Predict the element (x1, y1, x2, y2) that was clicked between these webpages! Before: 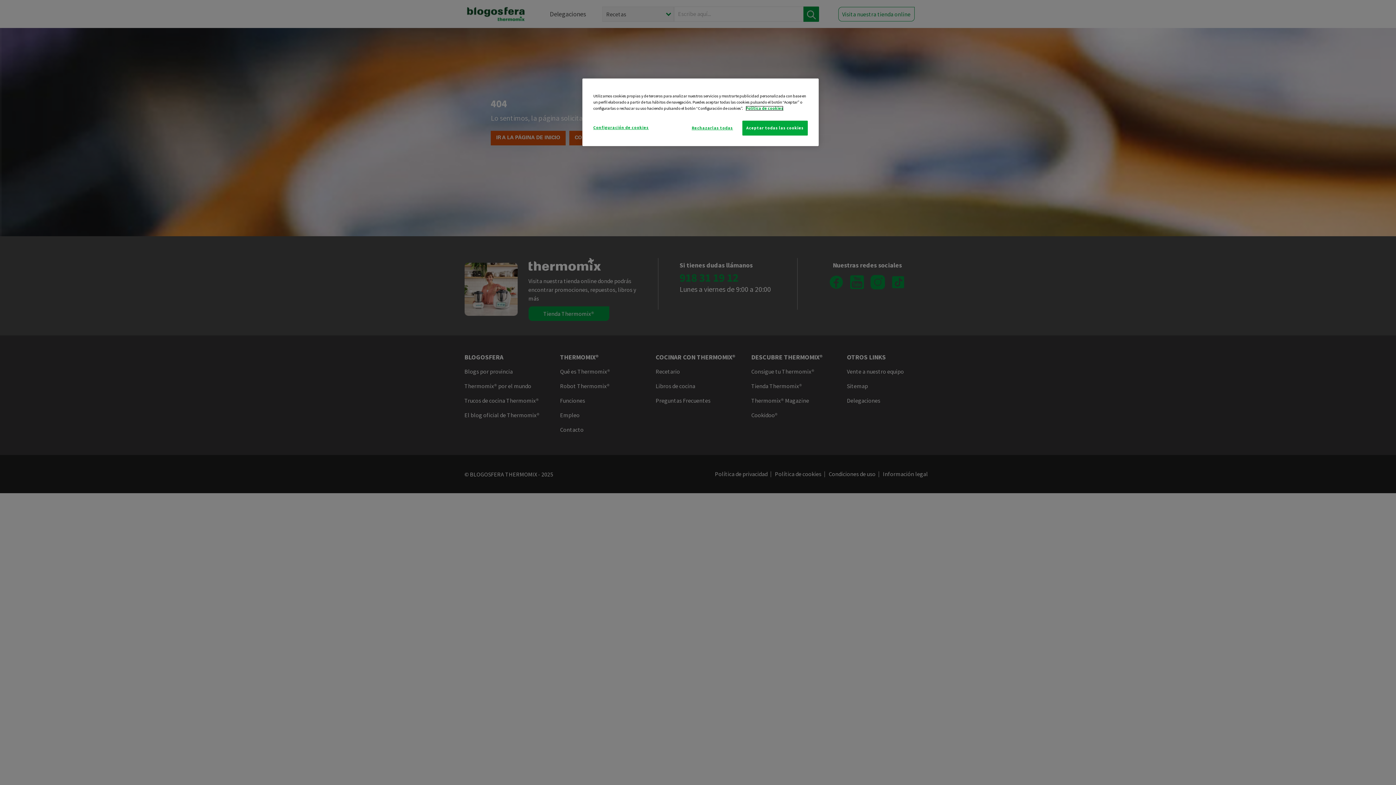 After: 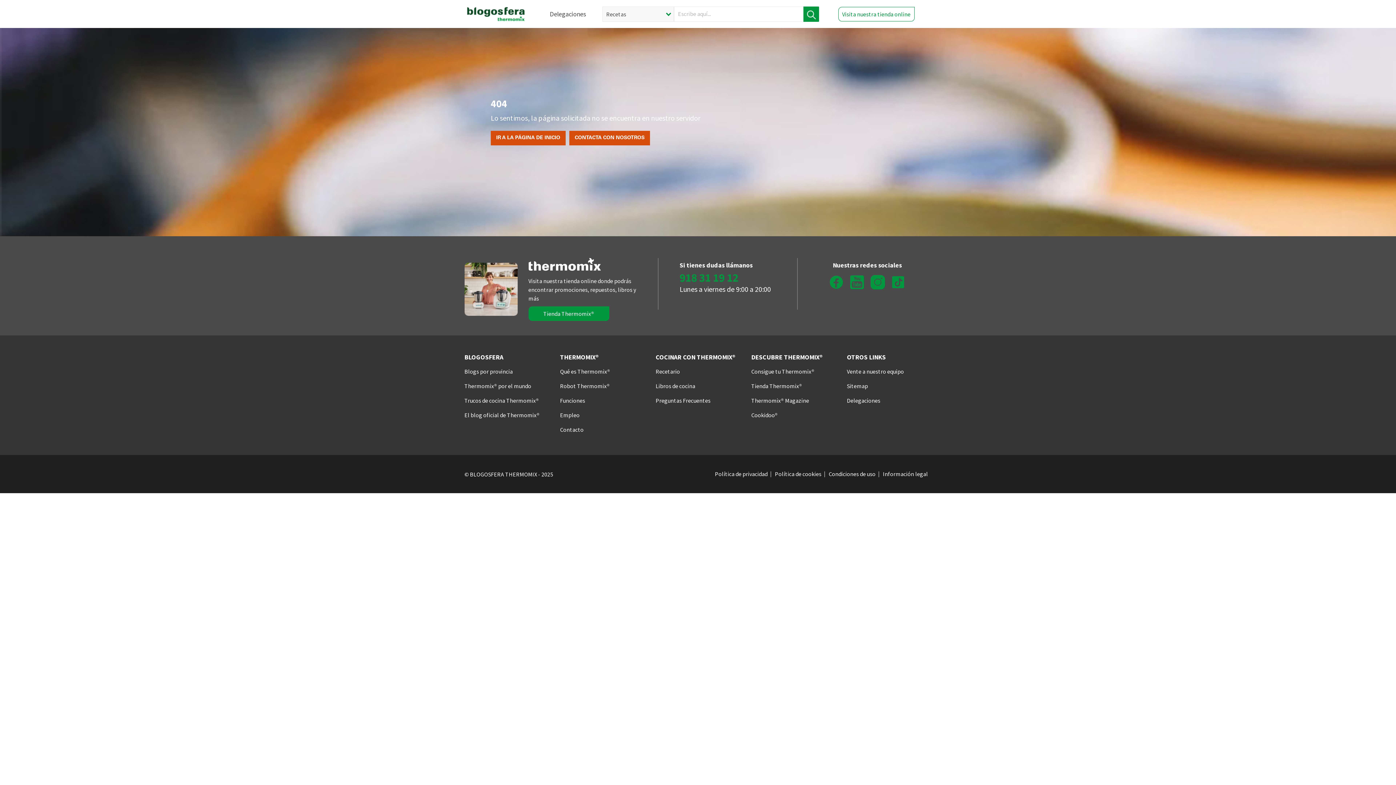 Action: label: Rechazarlas todas bbox: (687, 120, 737, 135)